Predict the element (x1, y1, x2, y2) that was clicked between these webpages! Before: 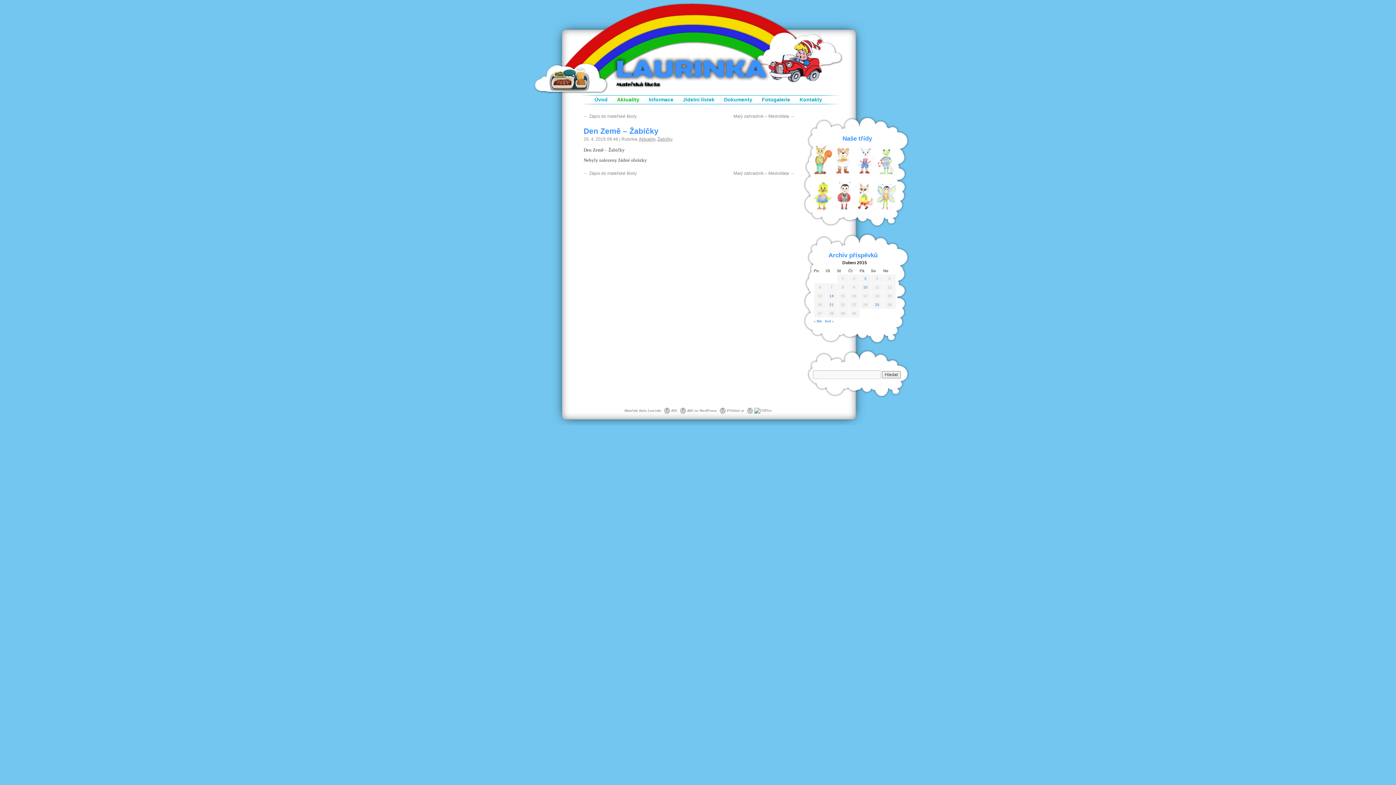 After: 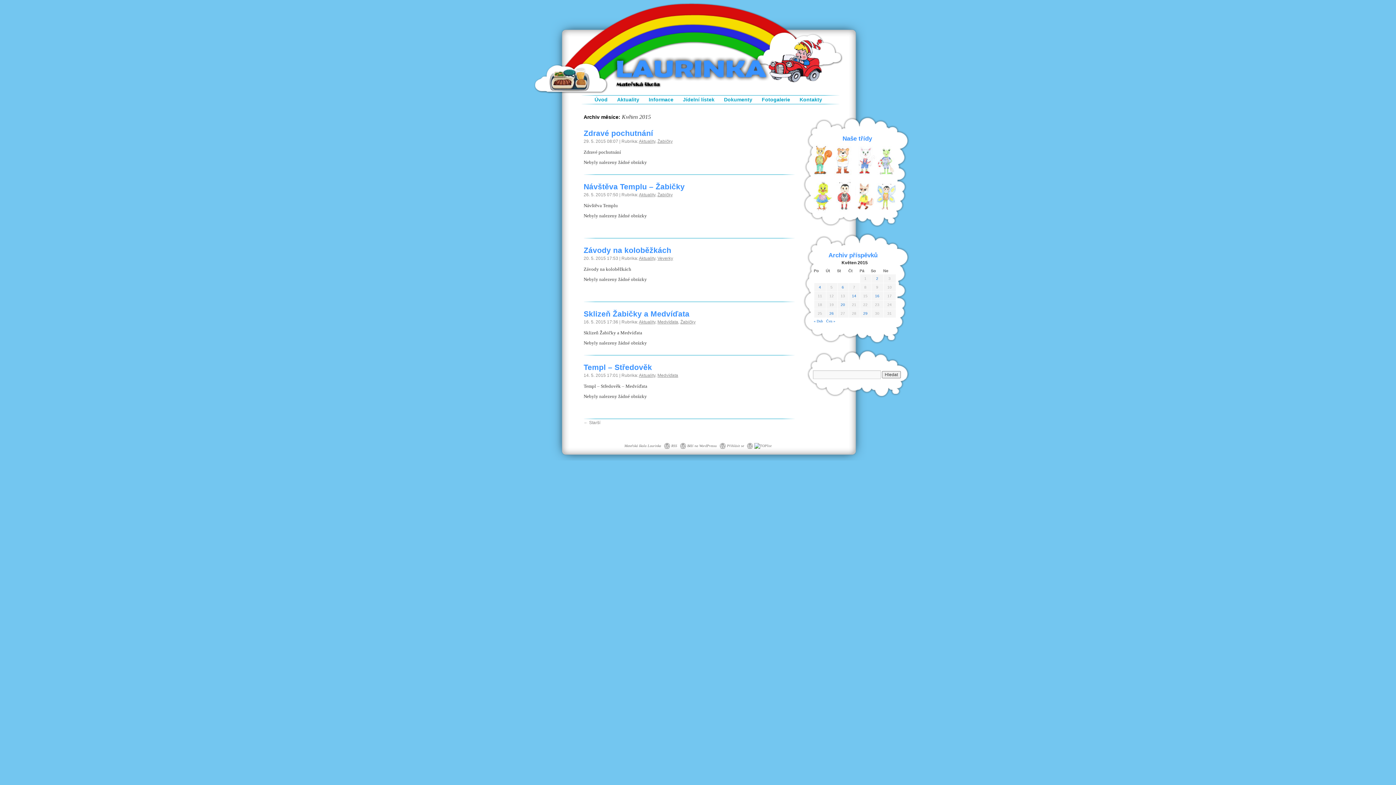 Action: bbox: (825, 319, 834, 323) label: Kvě »